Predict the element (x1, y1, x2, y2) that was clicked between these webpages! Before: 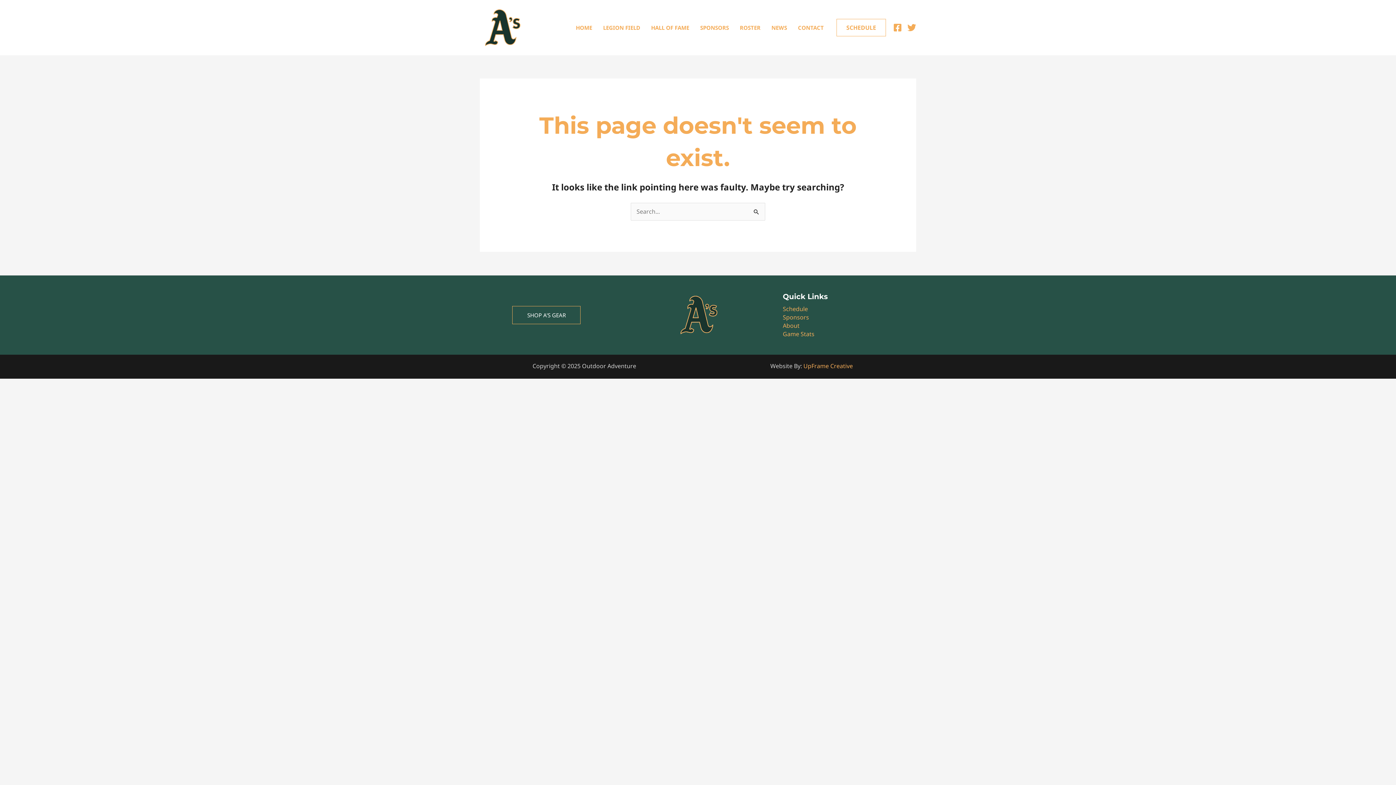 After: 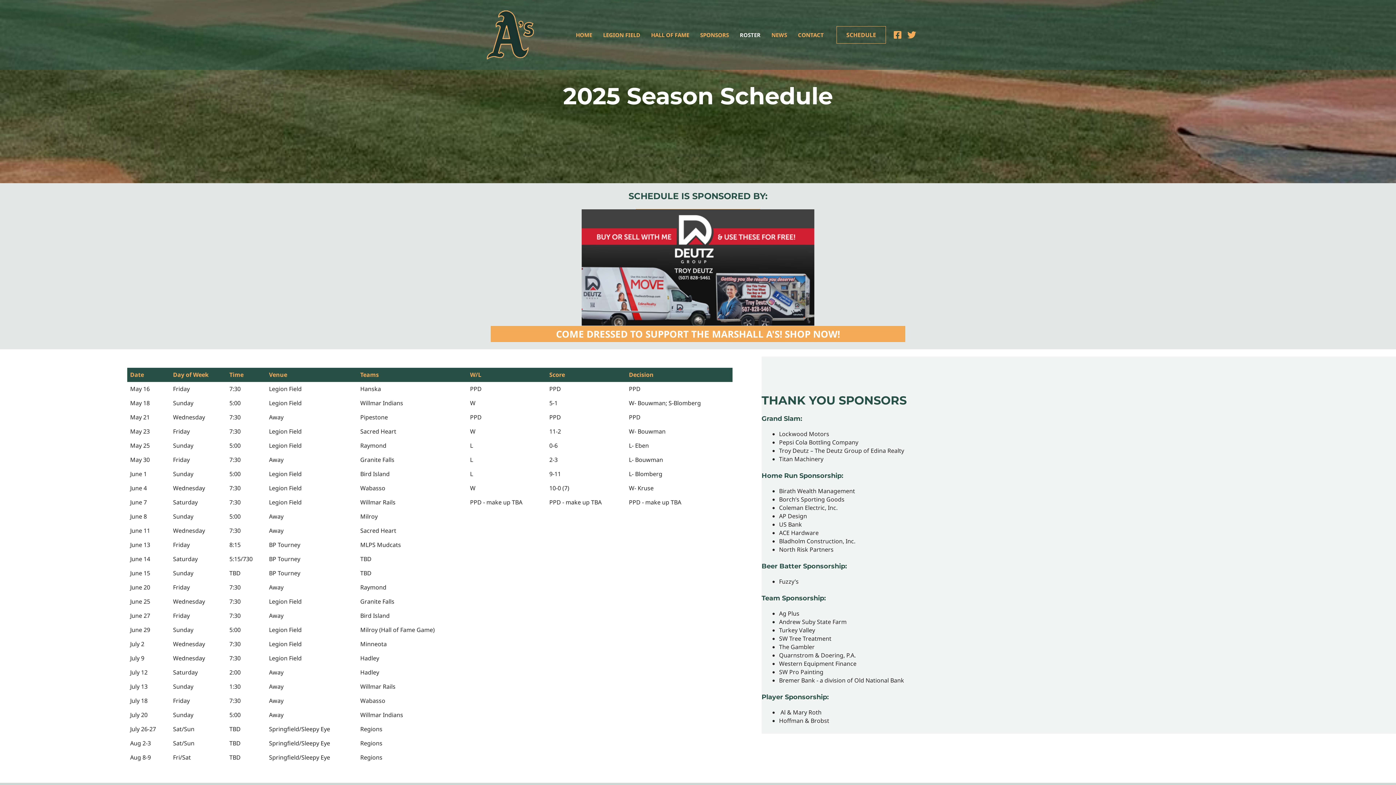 Action: bbox: (836, 18, 886, 36) label: Schedule